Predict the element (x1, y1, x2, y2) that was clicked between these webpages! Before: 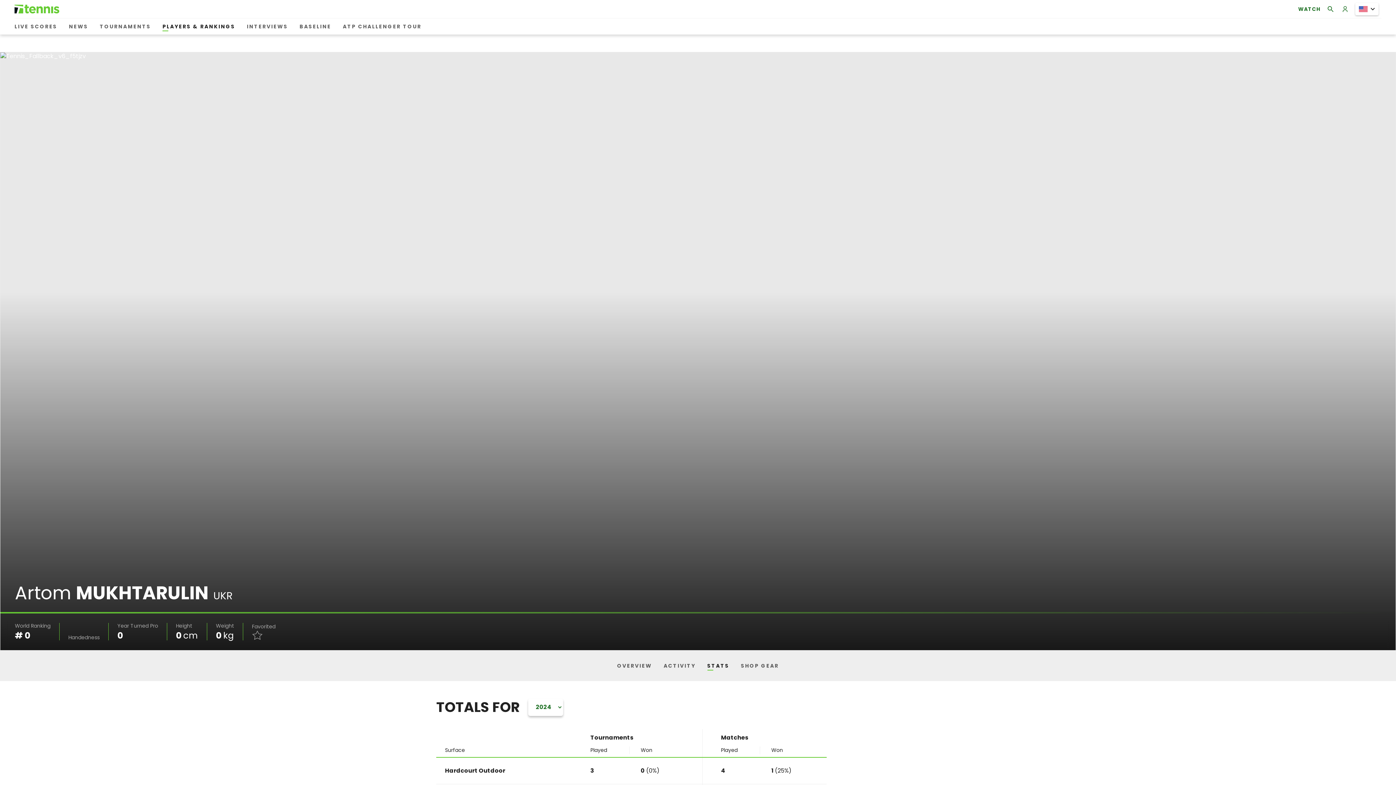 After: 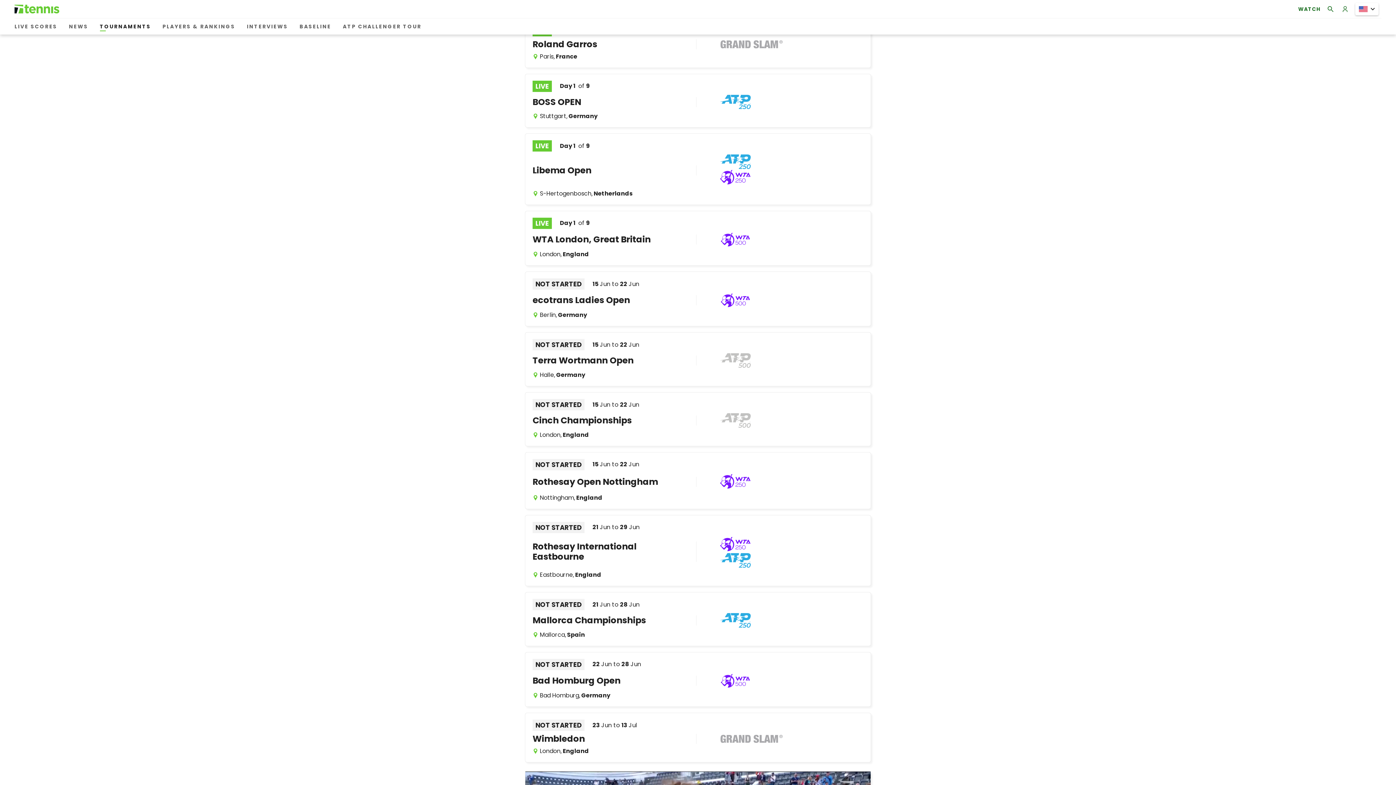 Action: bbox: (96, 20, 153, 33) label: TOURNAMENTS